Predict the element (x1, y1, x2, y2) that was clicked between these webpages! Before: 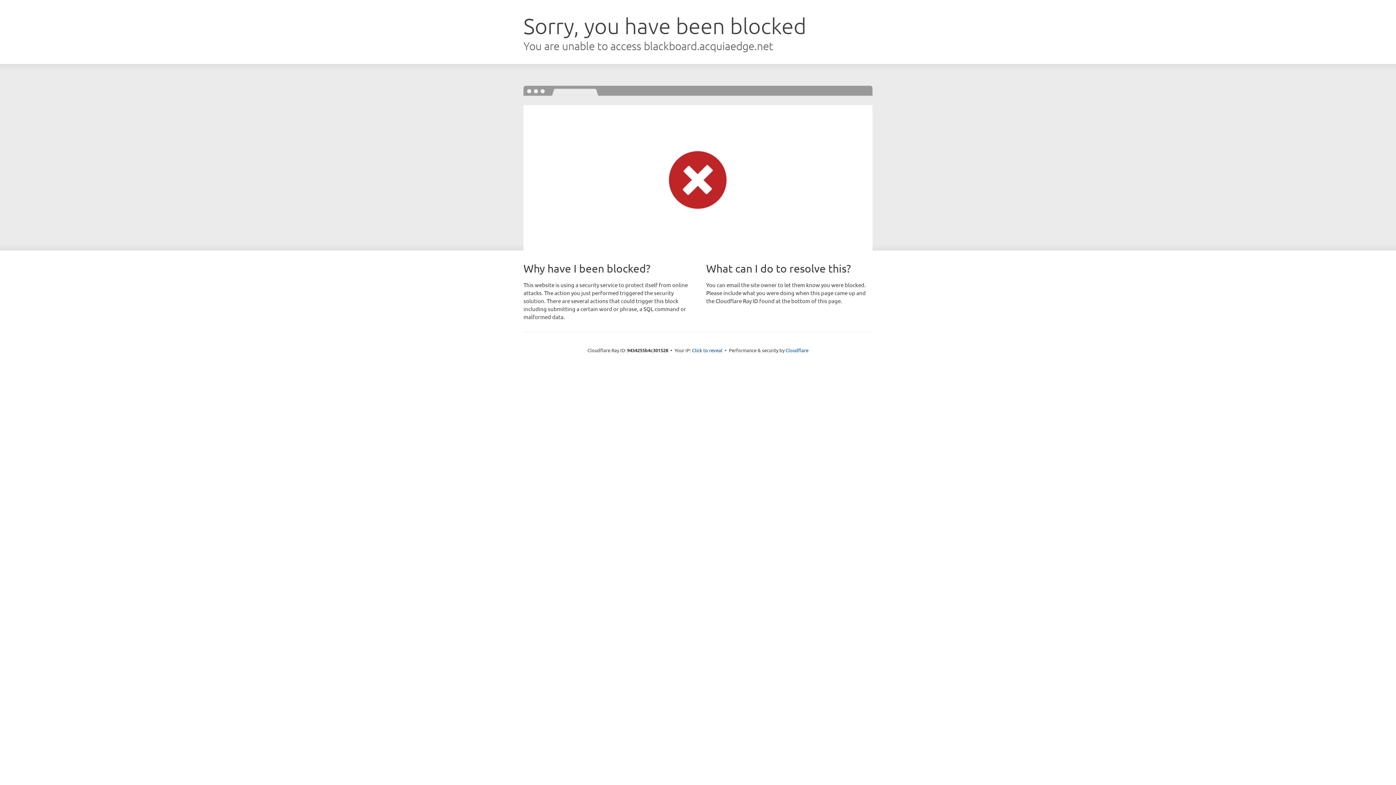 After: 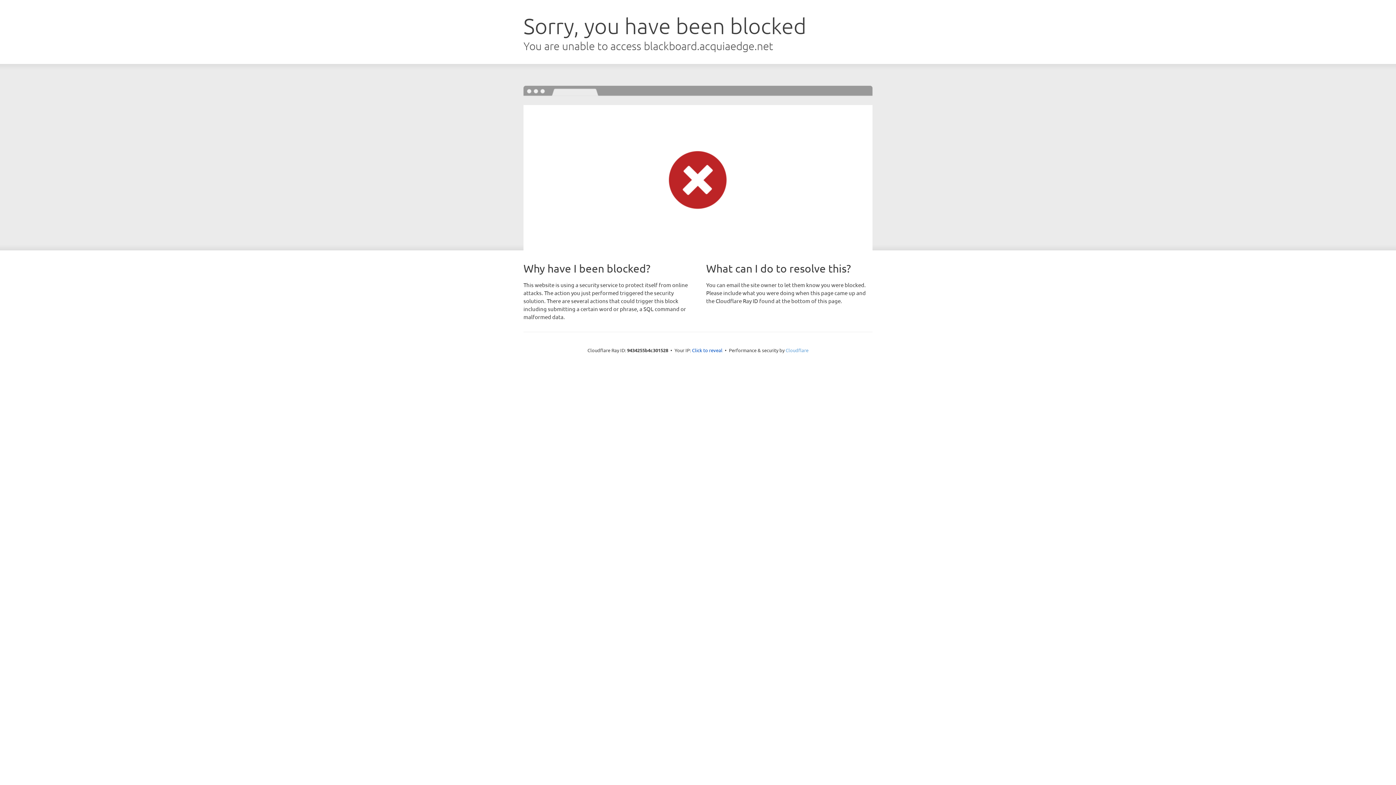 Action: label: Cloudflare bbox: (785, 347, 808, 353)